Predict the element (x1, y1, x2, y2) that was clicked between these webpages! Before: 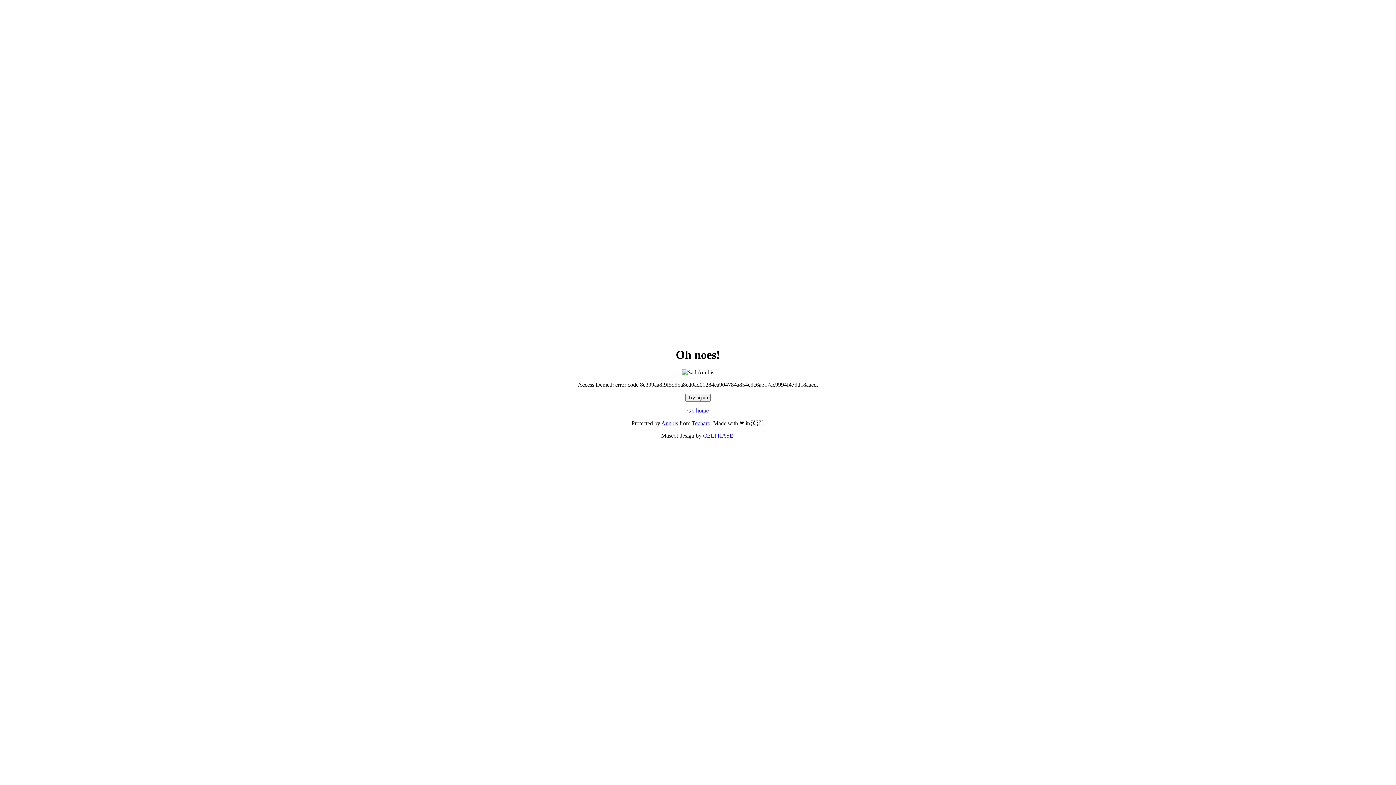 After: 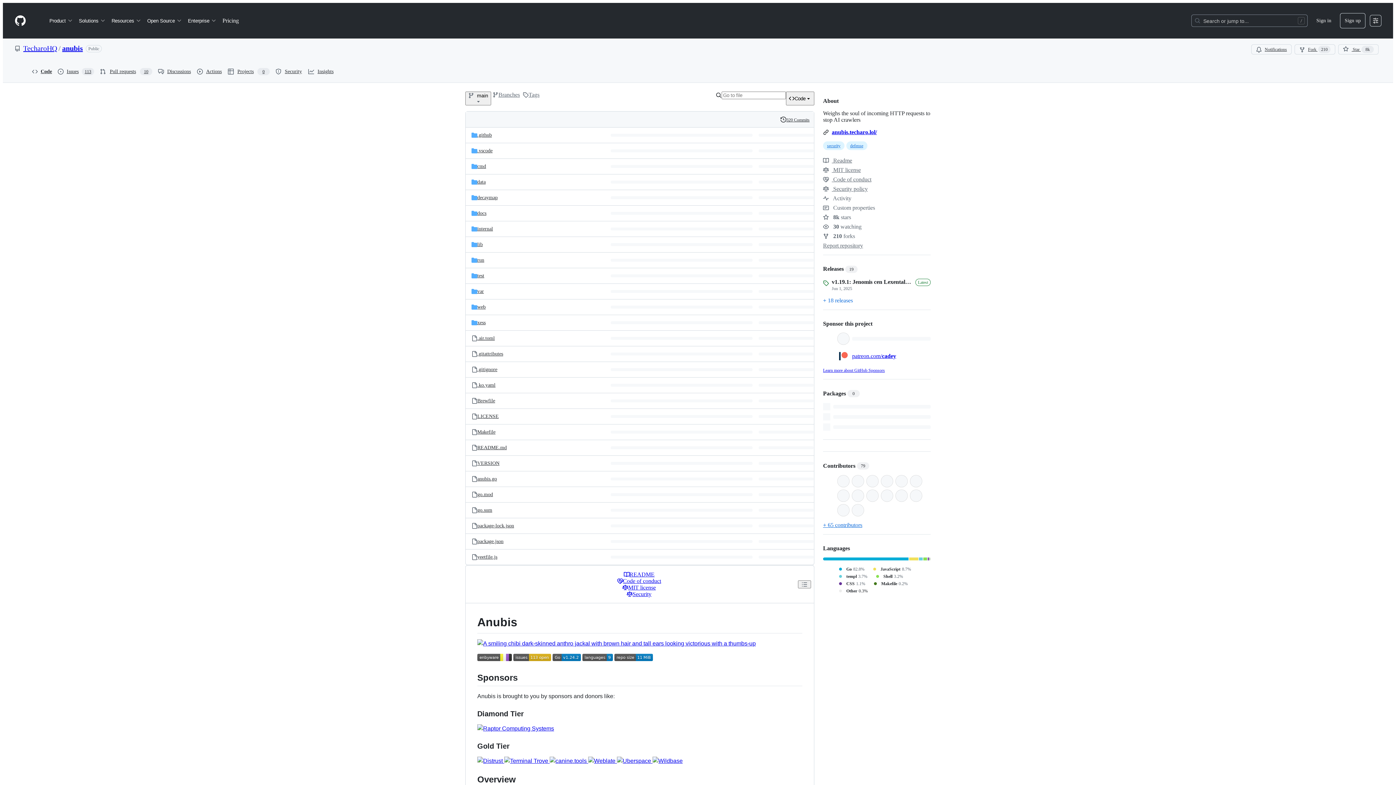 Action: label: Anubis bbox: (661, 420, 678, 426)